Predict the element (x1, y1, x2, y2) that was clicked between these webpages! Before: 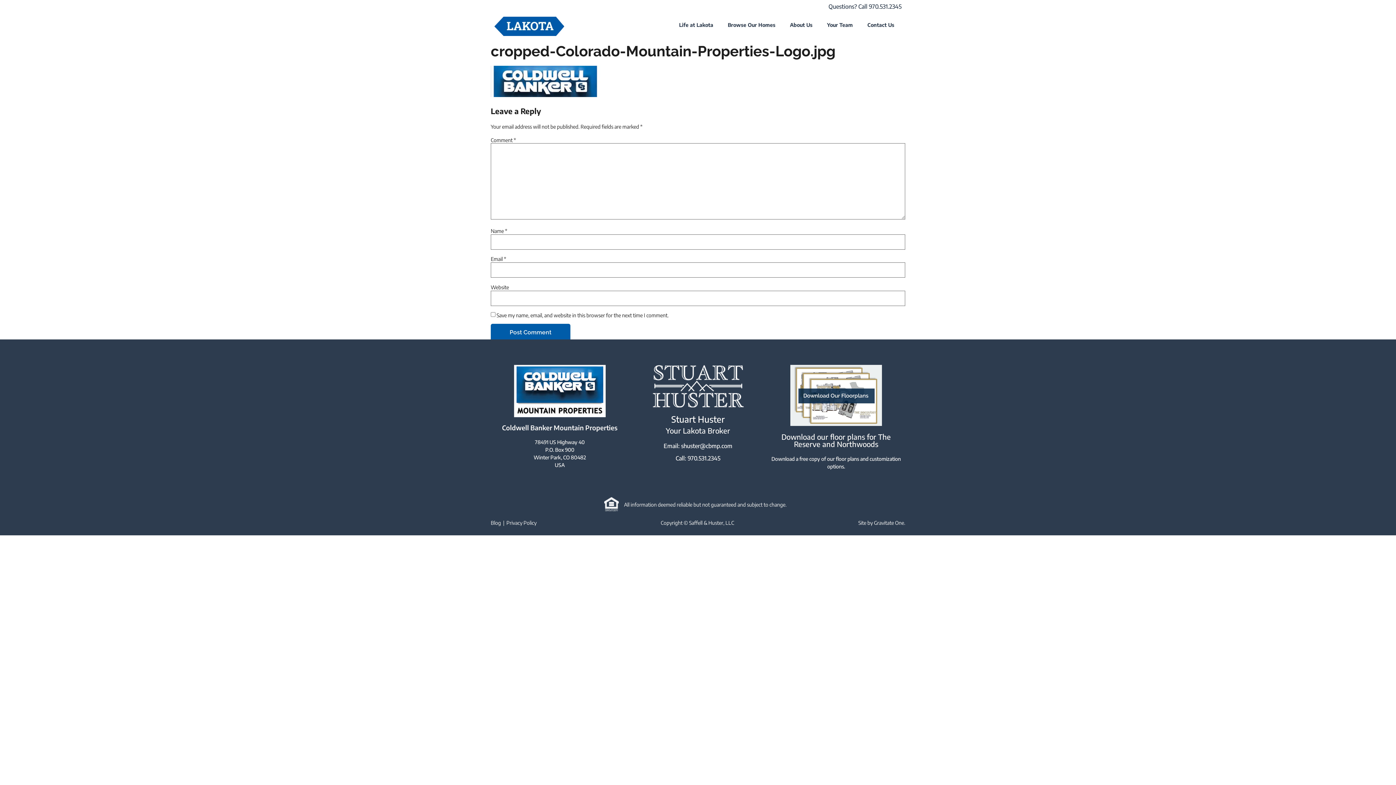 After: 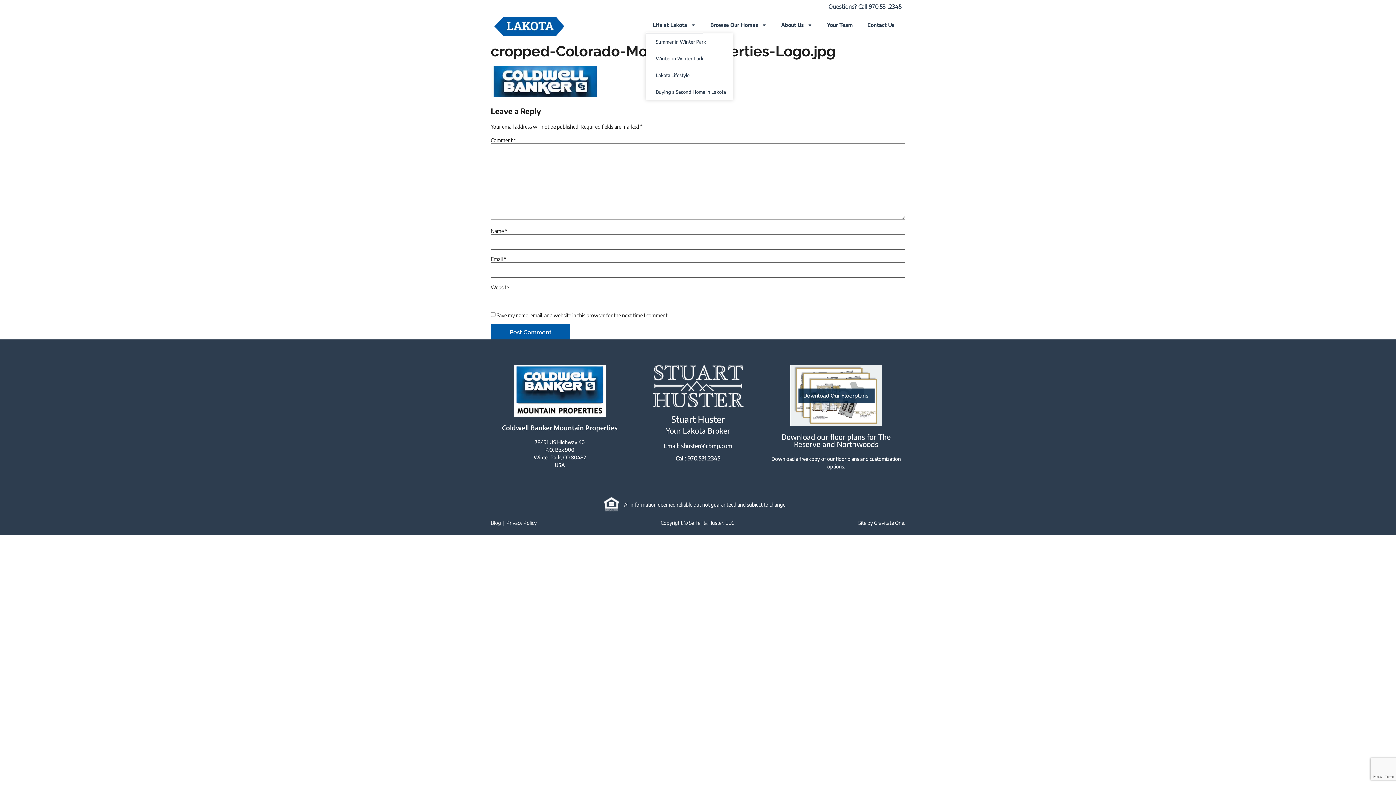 Action: bbox: (671, 16, 720, 33) label: Life at Lakota